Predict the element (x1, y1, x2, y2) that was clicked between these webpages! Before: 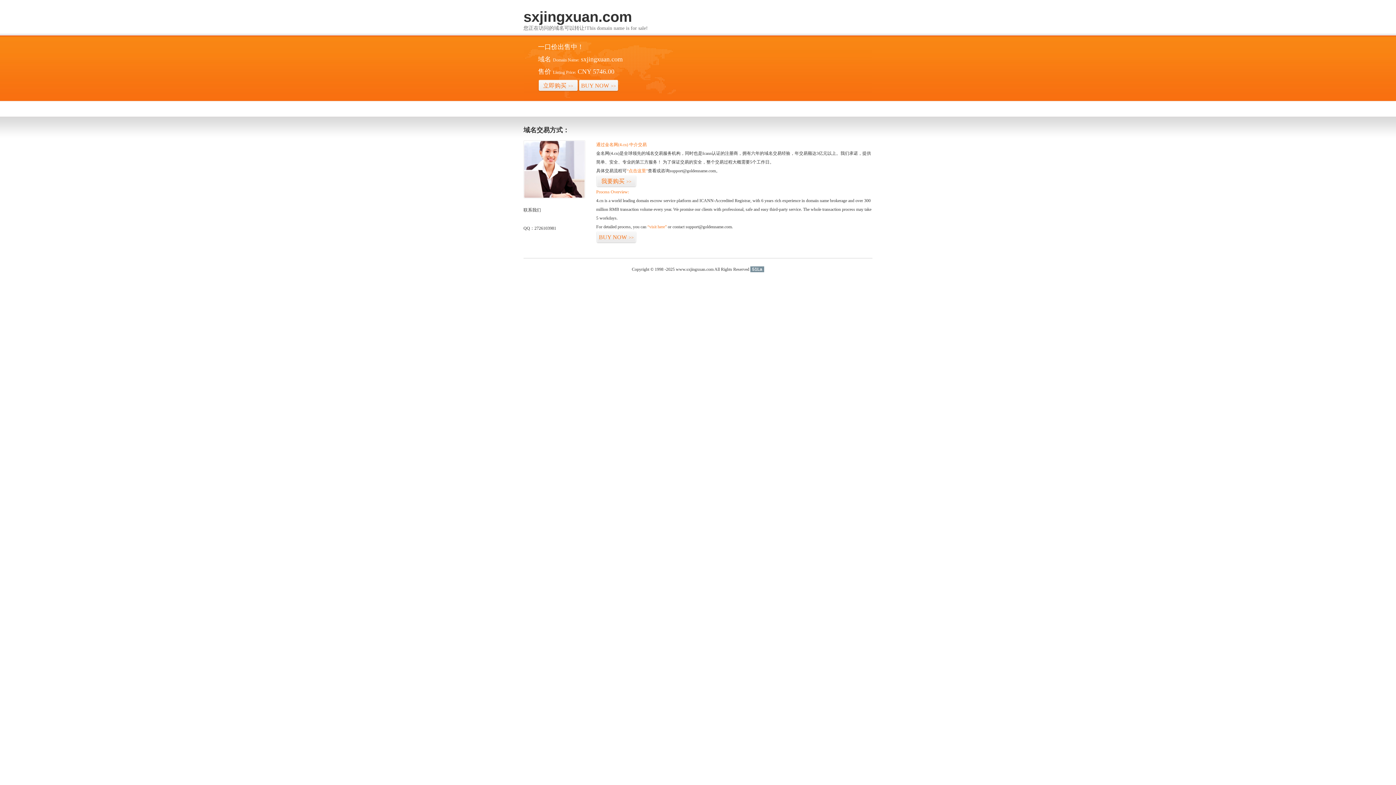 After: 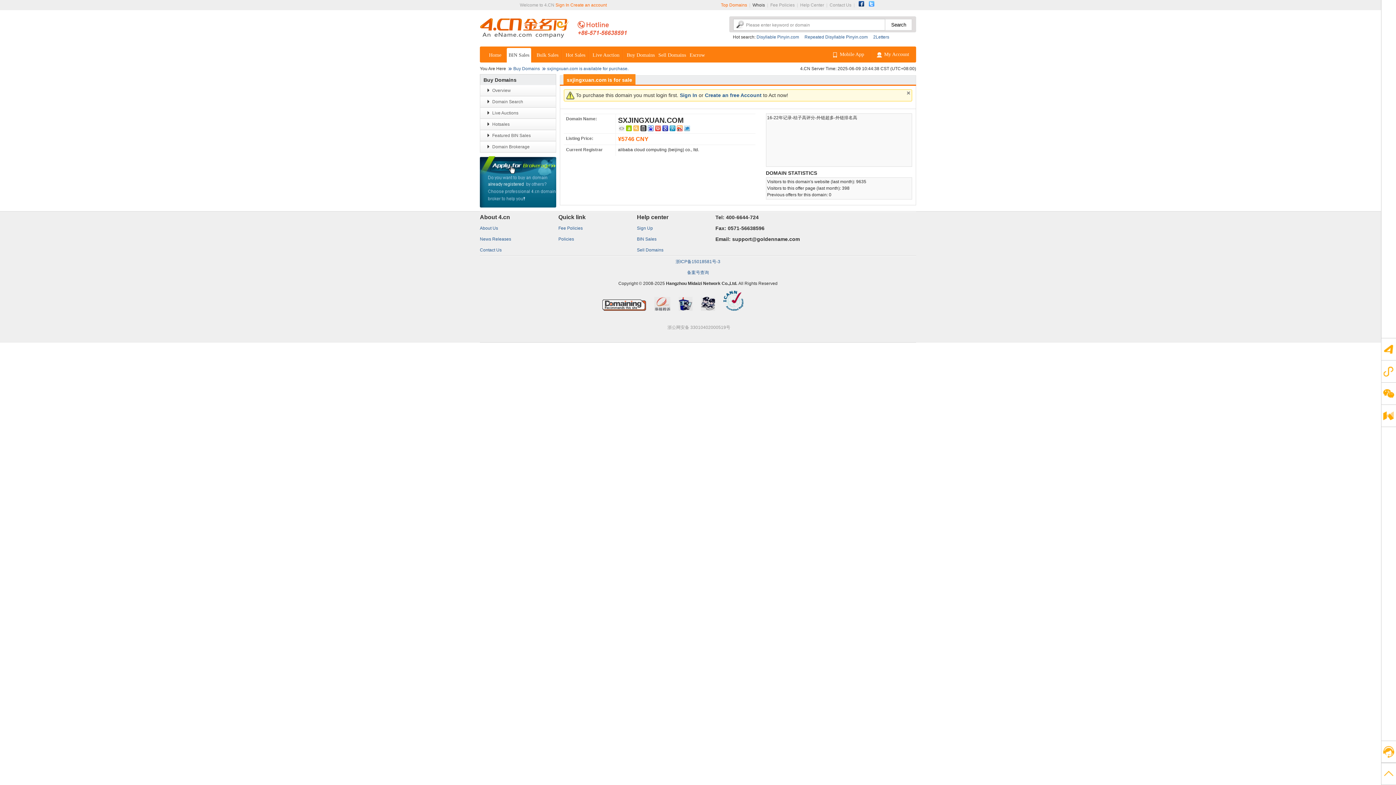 Action: label: 我要购买>> bbox: (596, 175, 636, 187)